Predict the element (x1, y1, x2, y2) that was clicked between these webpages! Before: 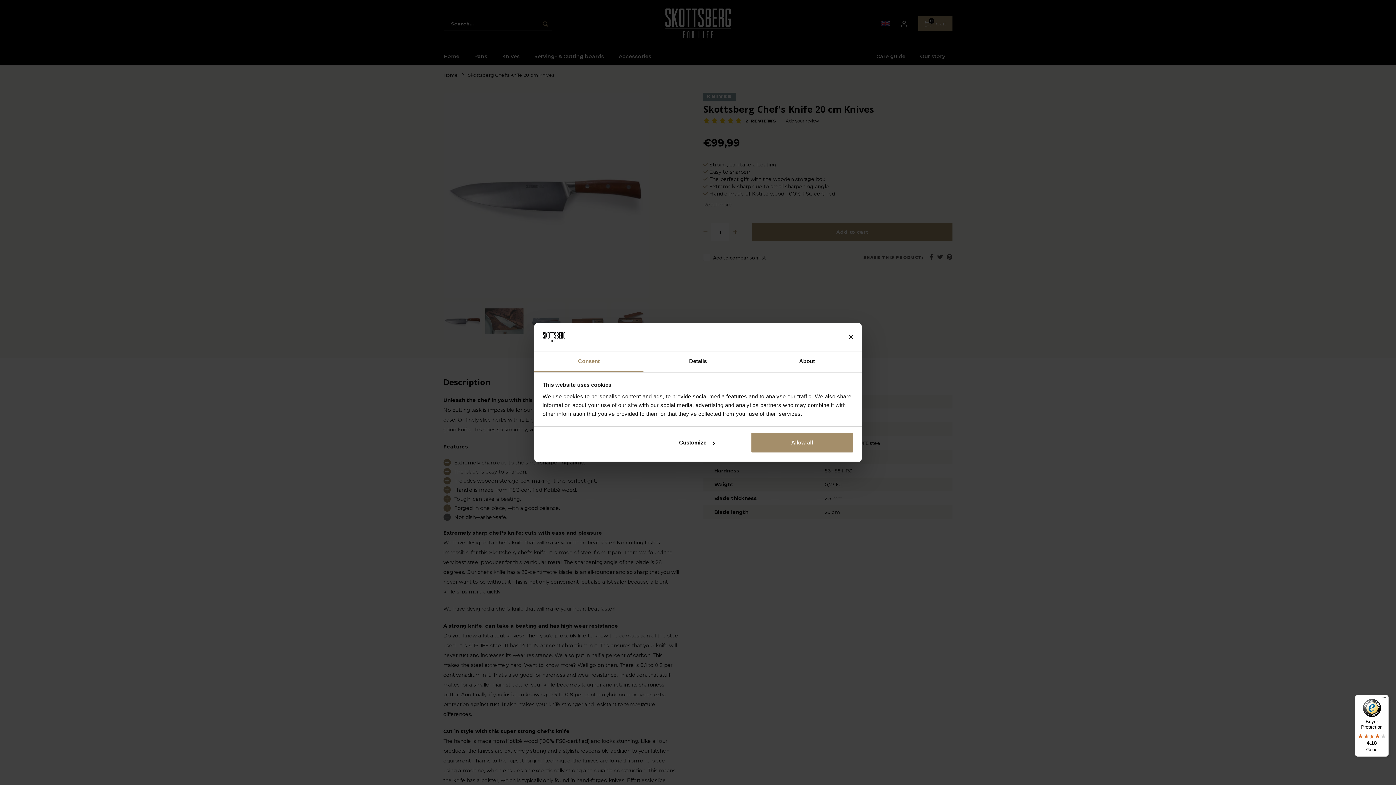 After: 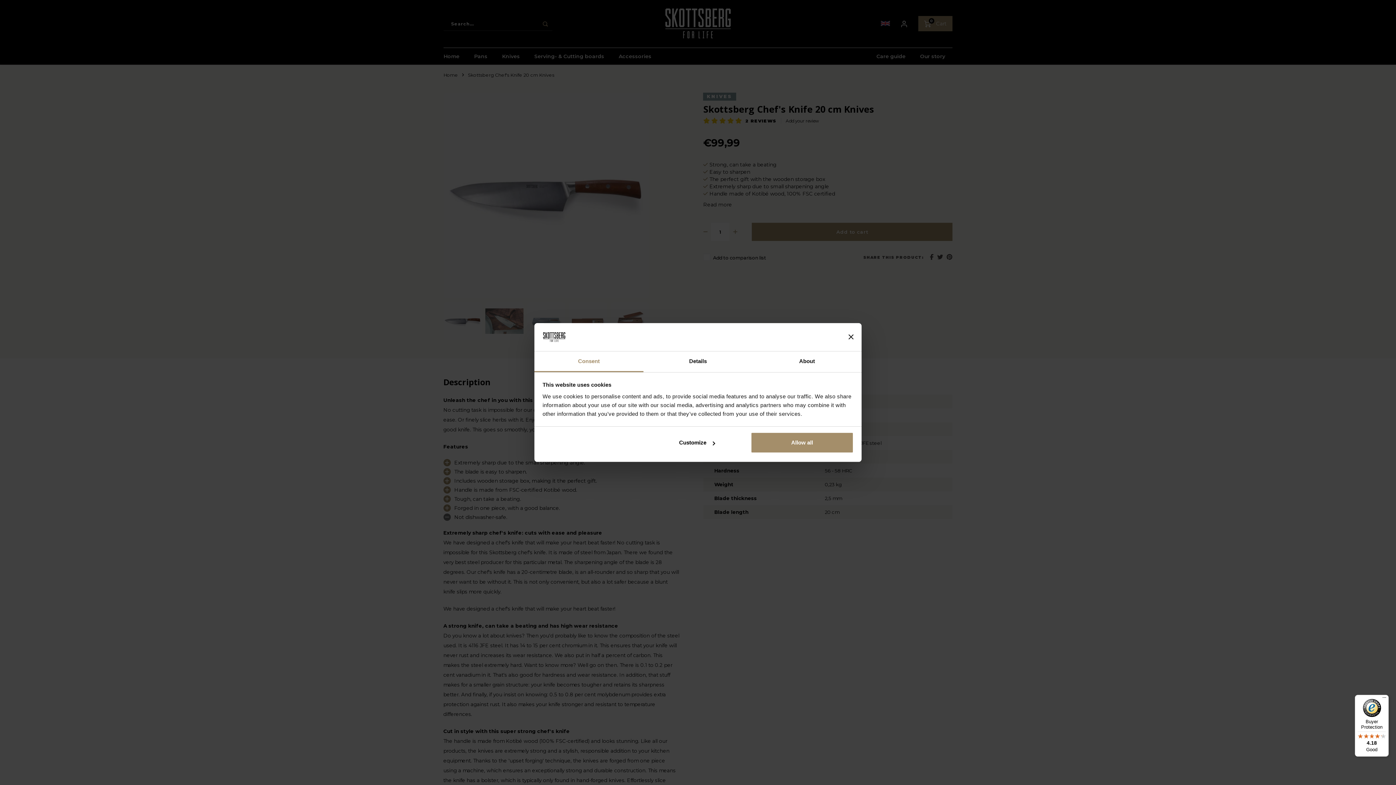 Action: bbox: (534, 351, 643, 372) label: Consent